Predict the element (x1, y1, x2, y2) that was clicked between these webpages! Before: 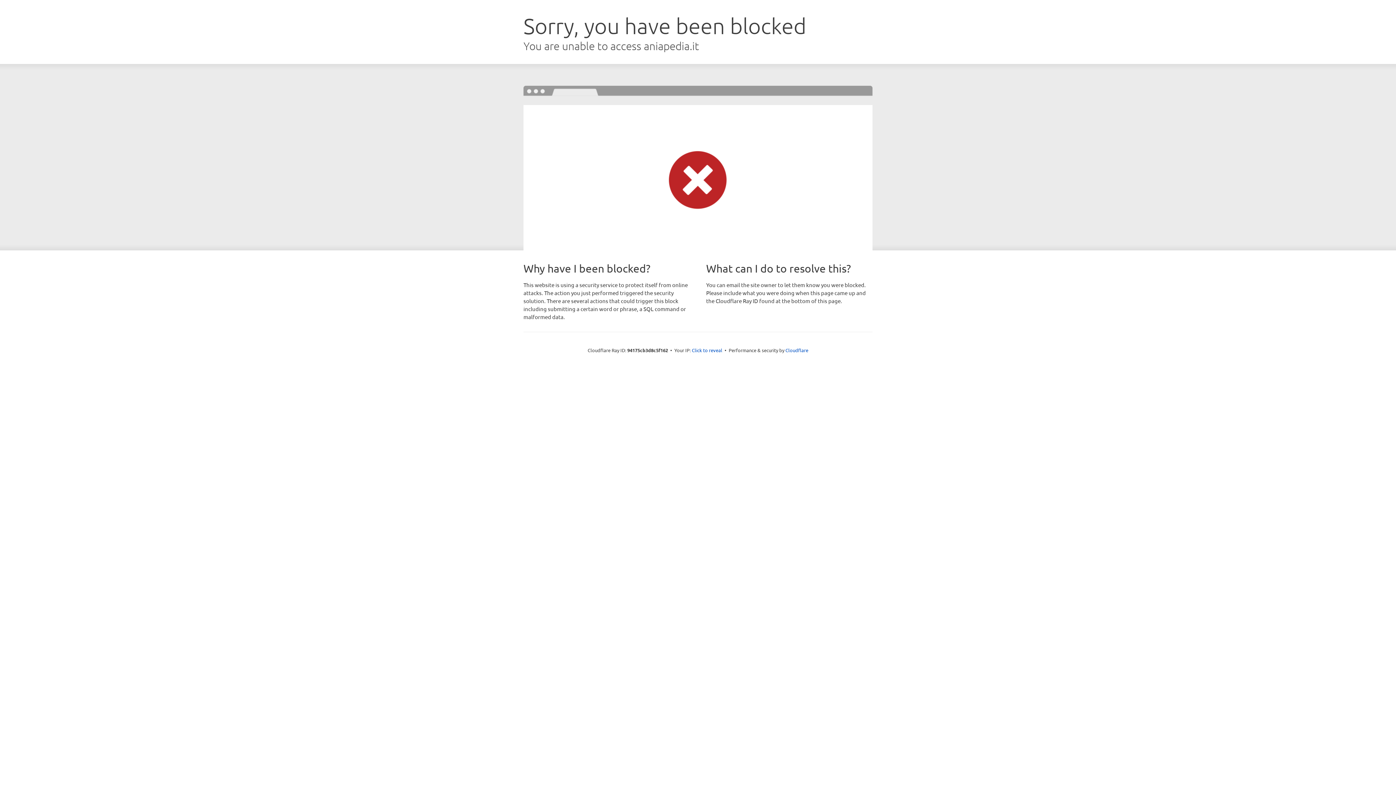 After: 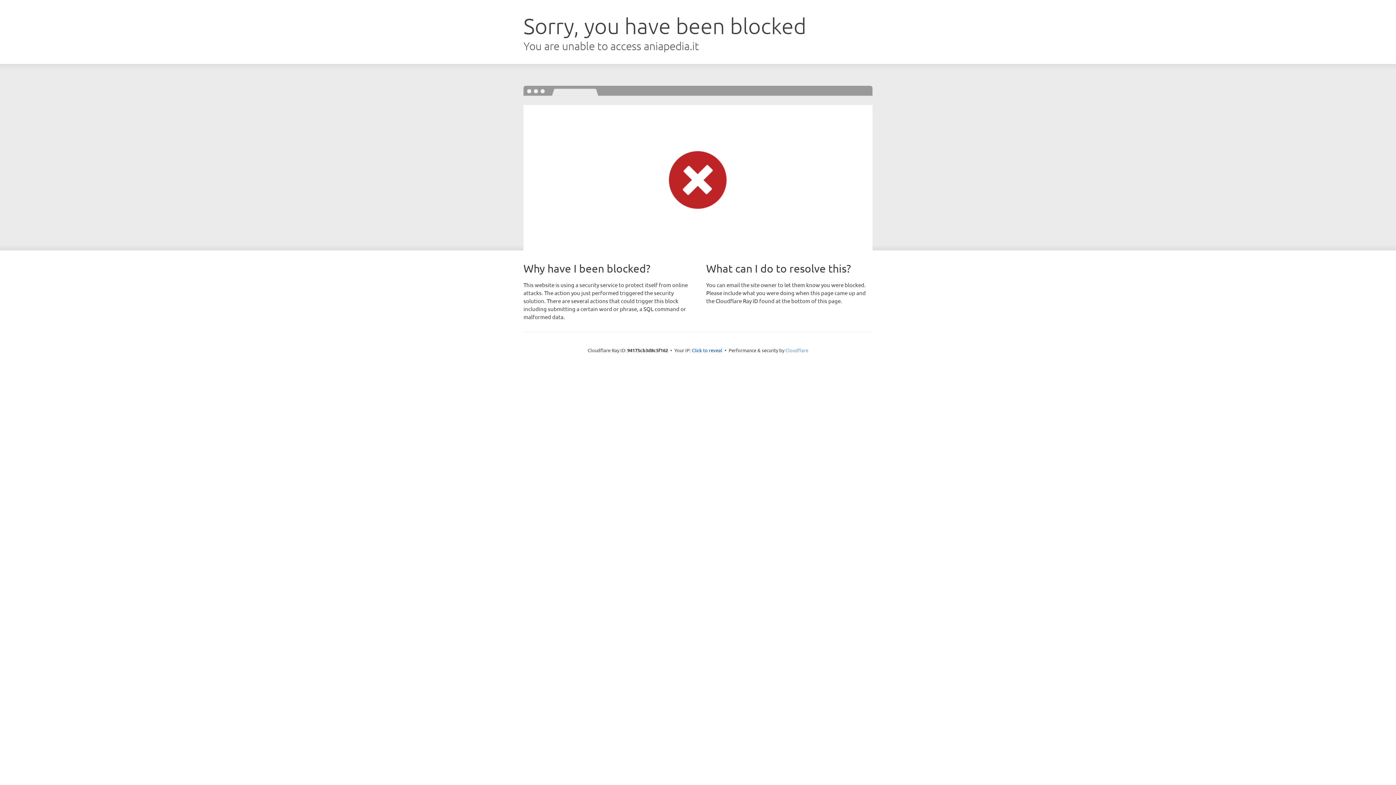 Action: label: Cloudflare bbox: (785, 347, 808, 353)